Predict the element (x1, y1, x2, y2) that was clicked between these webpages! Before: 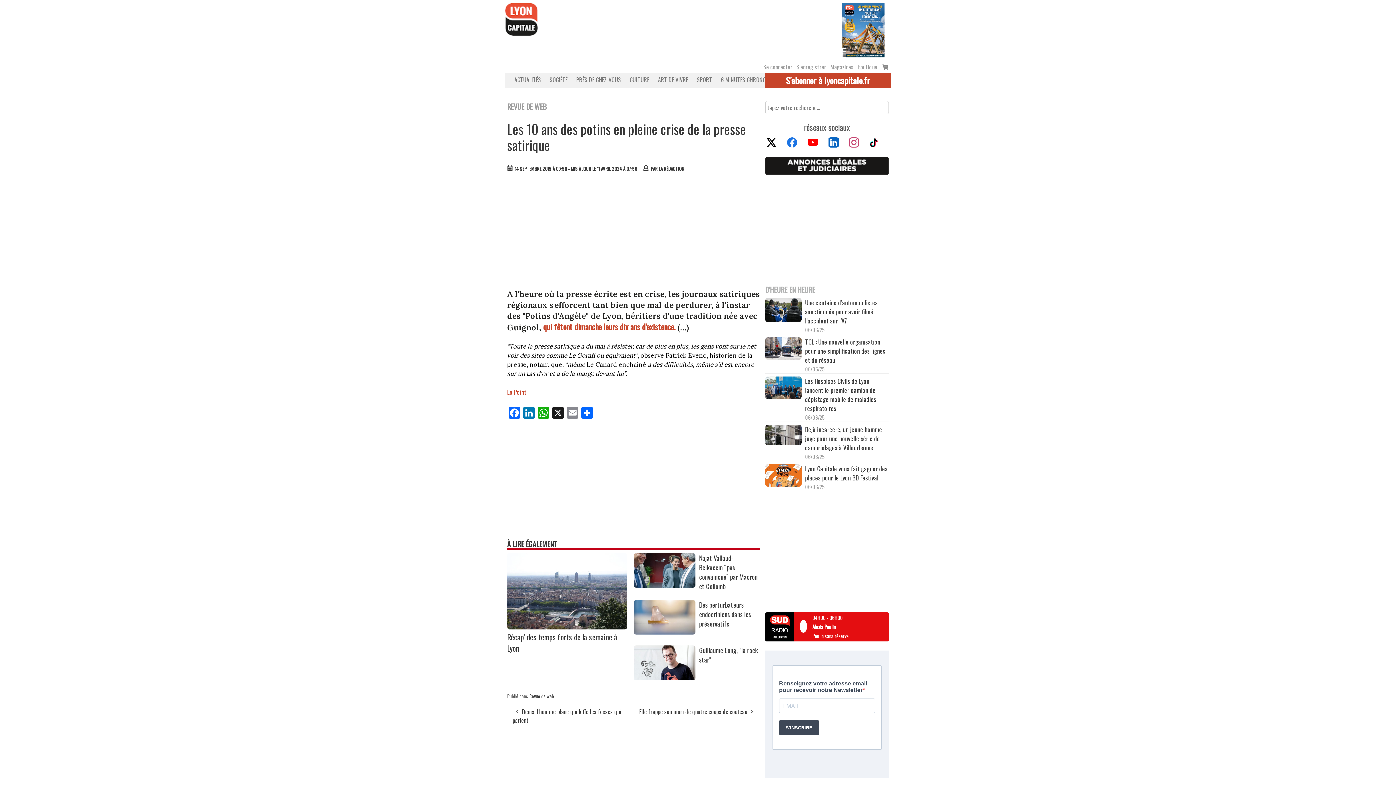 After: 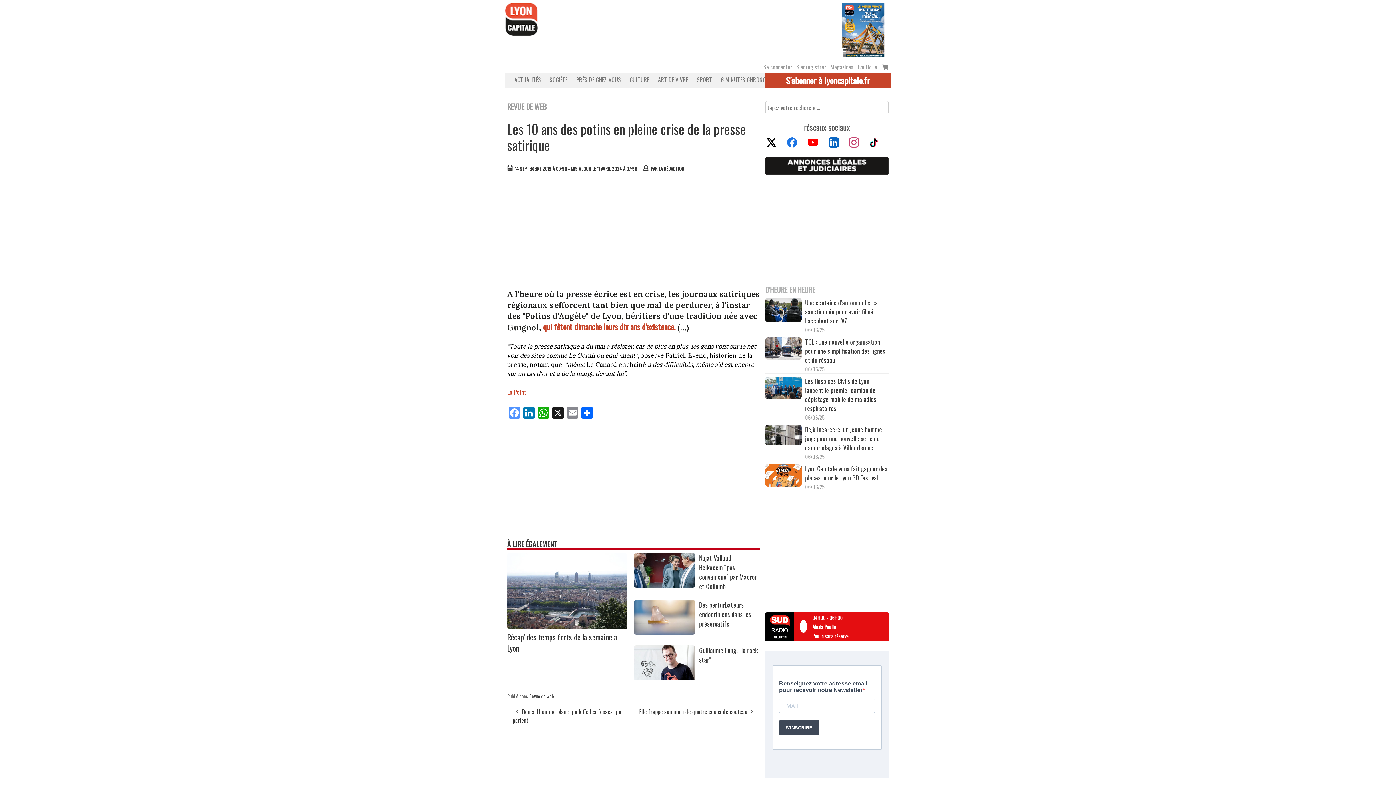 Action: bbox: (507, 407, 521, 419) label: Facebook